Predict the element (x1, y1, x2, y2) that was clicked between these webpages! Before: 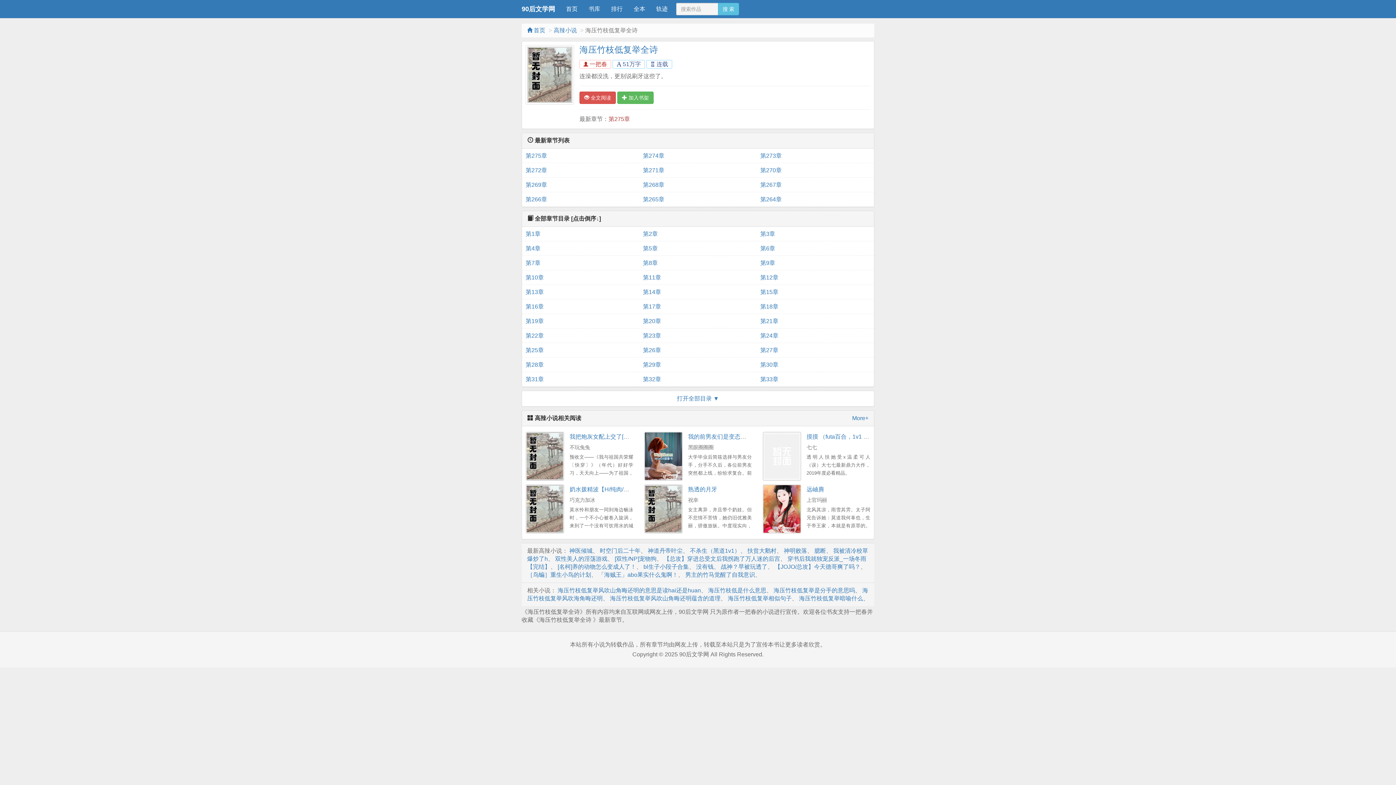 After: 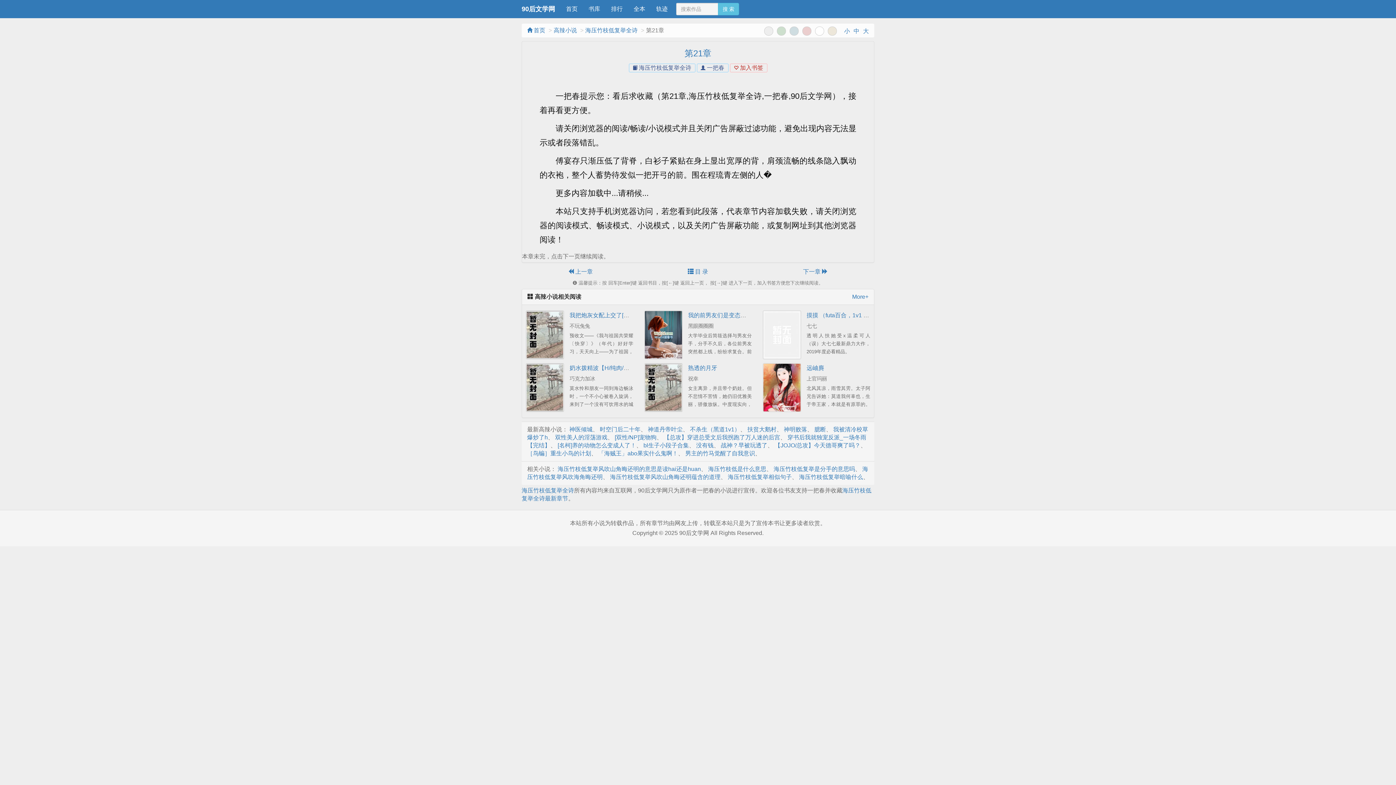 Action: label: 第21章 bbox: (760, 314, 870, 328)